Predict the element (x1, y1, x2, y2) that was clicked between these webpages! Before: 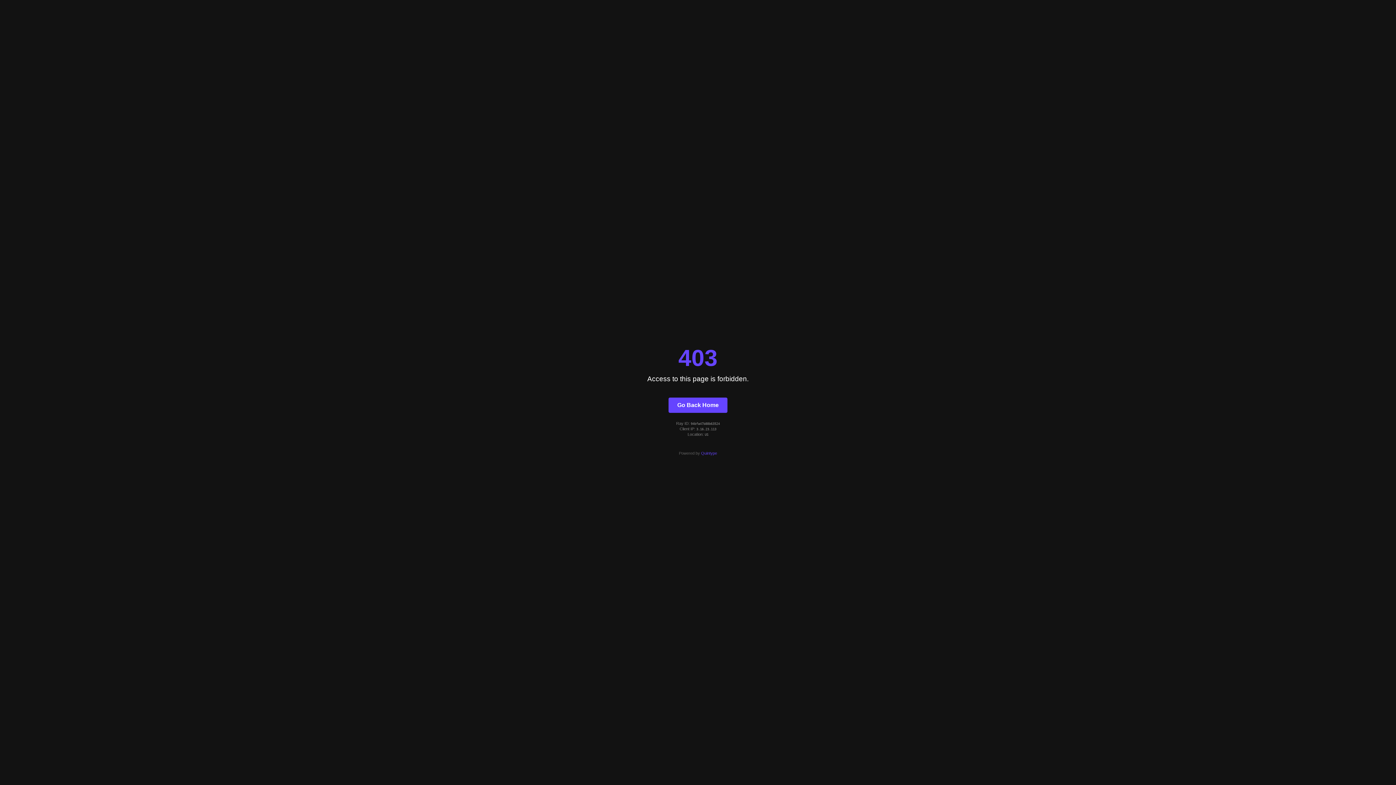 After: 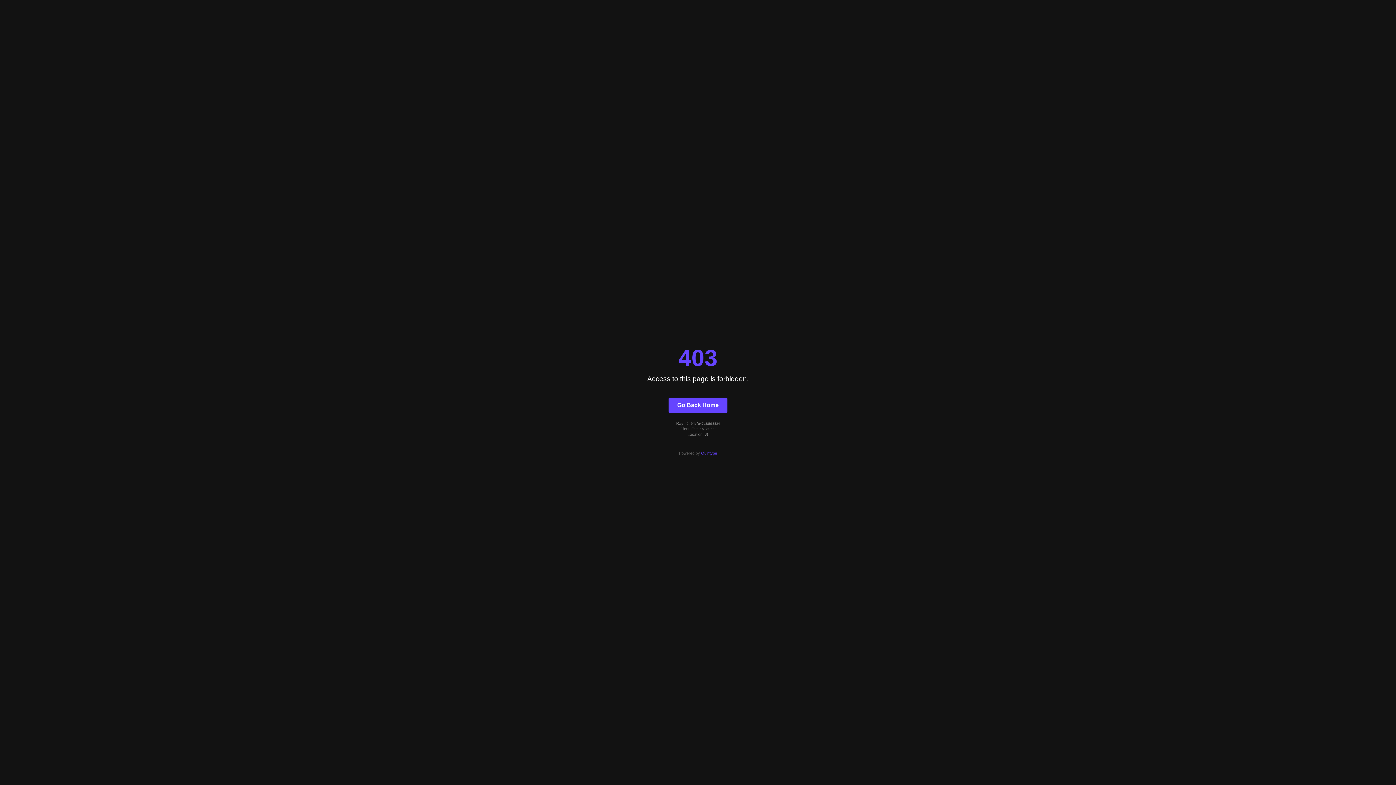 Action: bbox: (701, 451, 717, 455) label: Quintype